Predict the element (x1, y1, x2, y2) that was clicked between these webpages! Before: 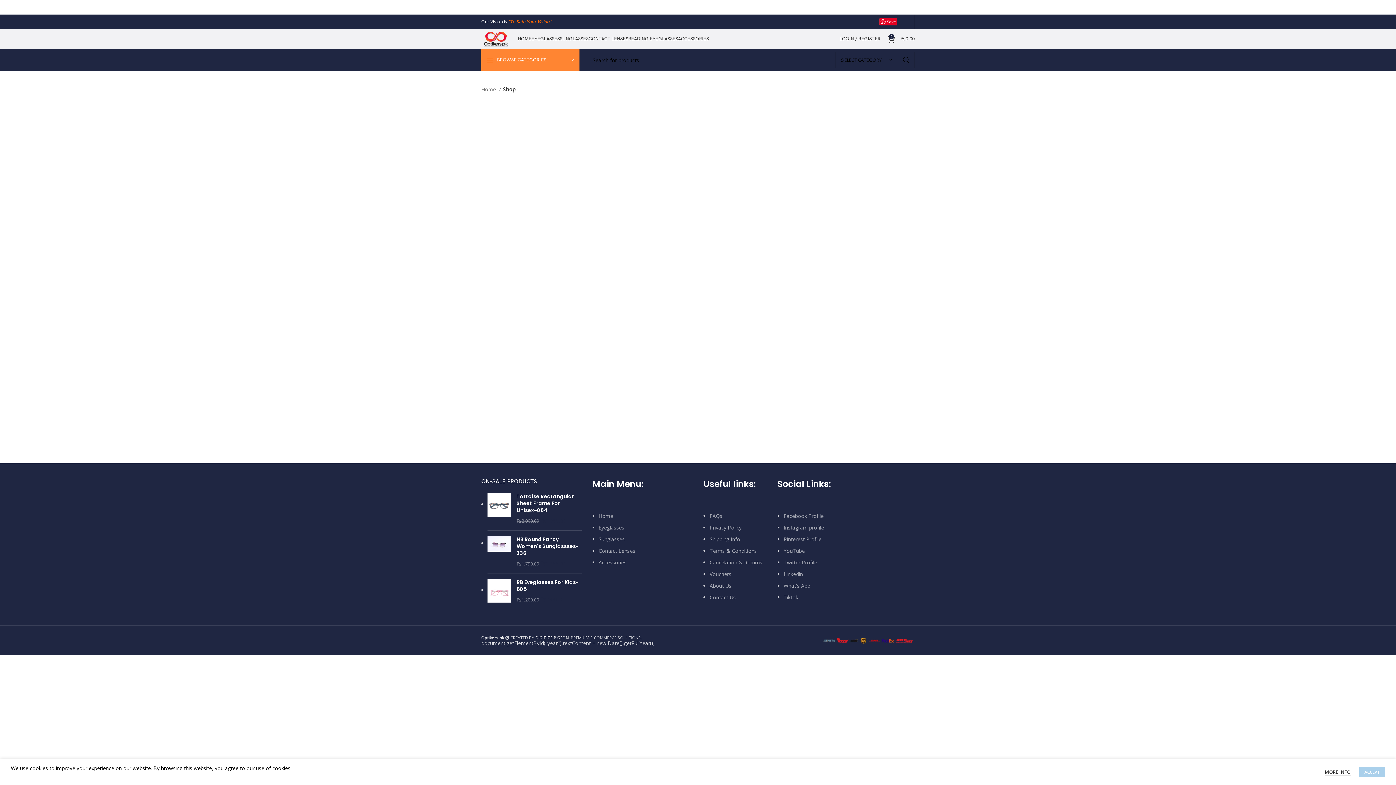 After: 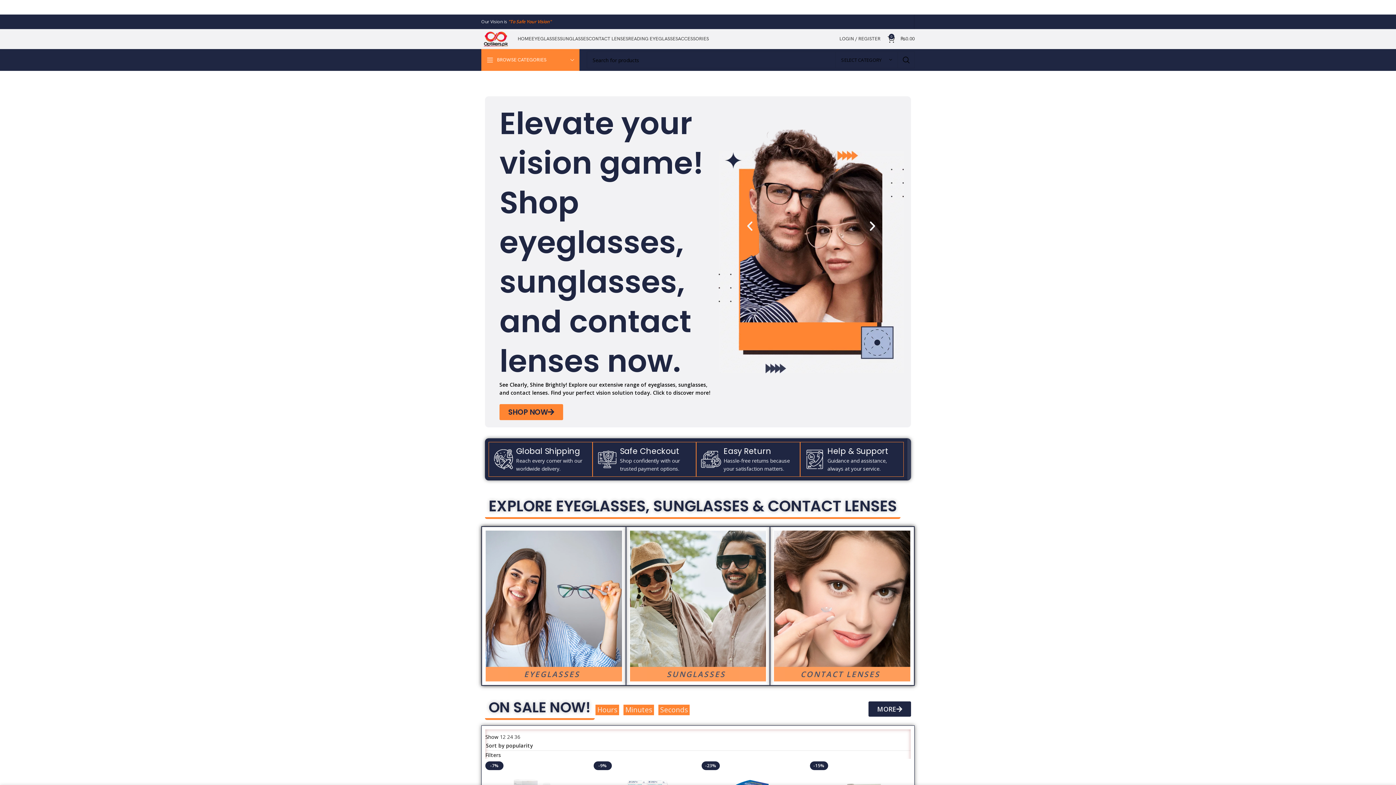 Action: bbox: (598, 512, 613, 519) label: Home